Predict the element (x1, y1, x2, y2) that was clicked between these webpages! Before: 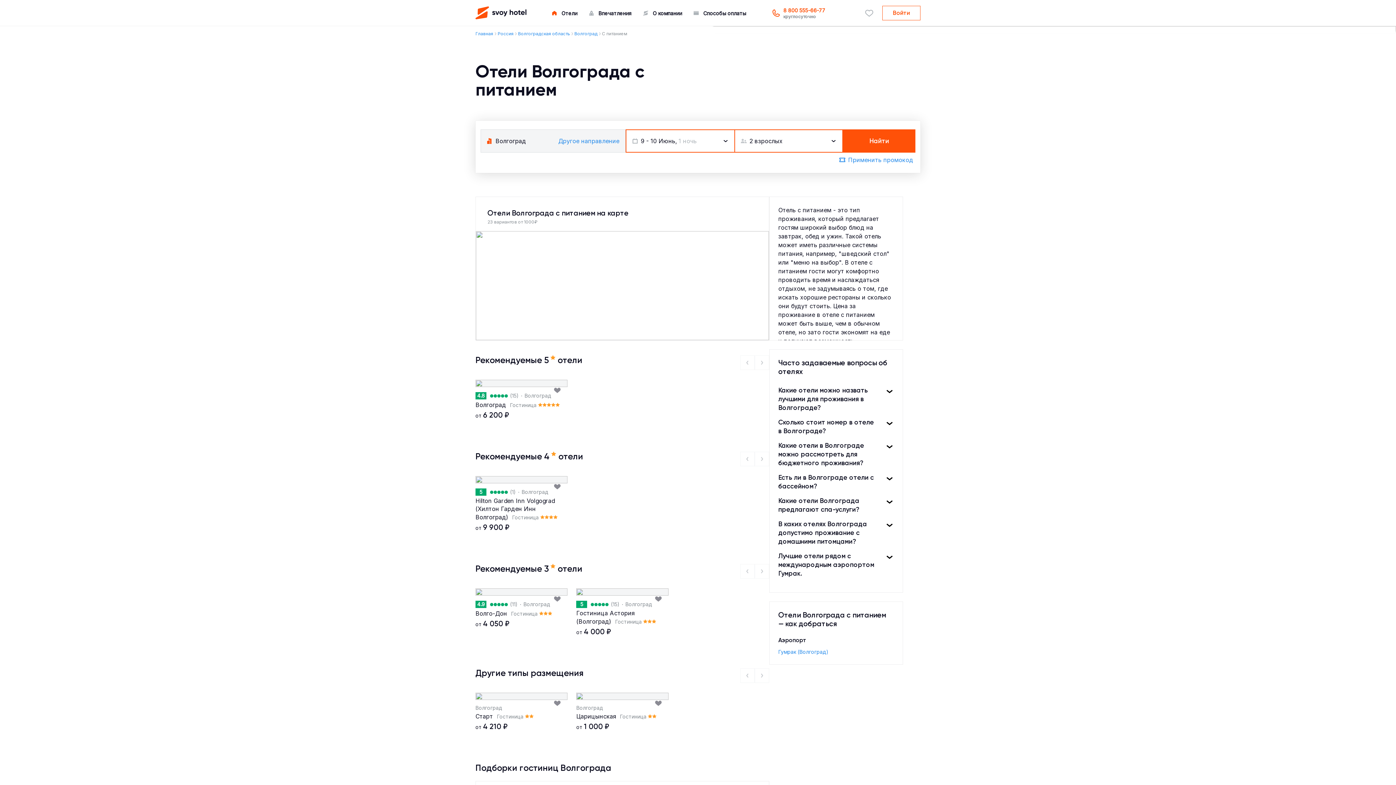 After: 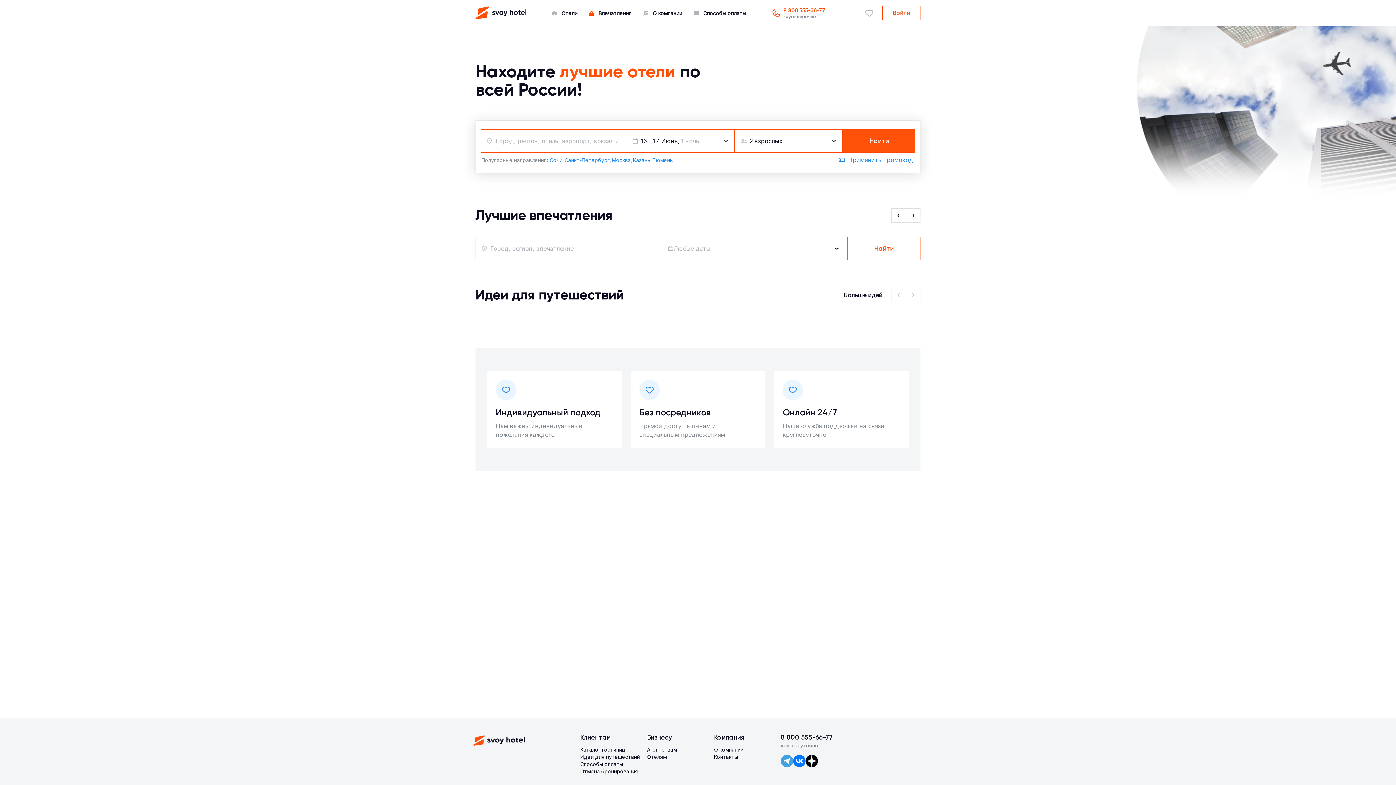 Action: bbox: (475, 5, 526, 20)